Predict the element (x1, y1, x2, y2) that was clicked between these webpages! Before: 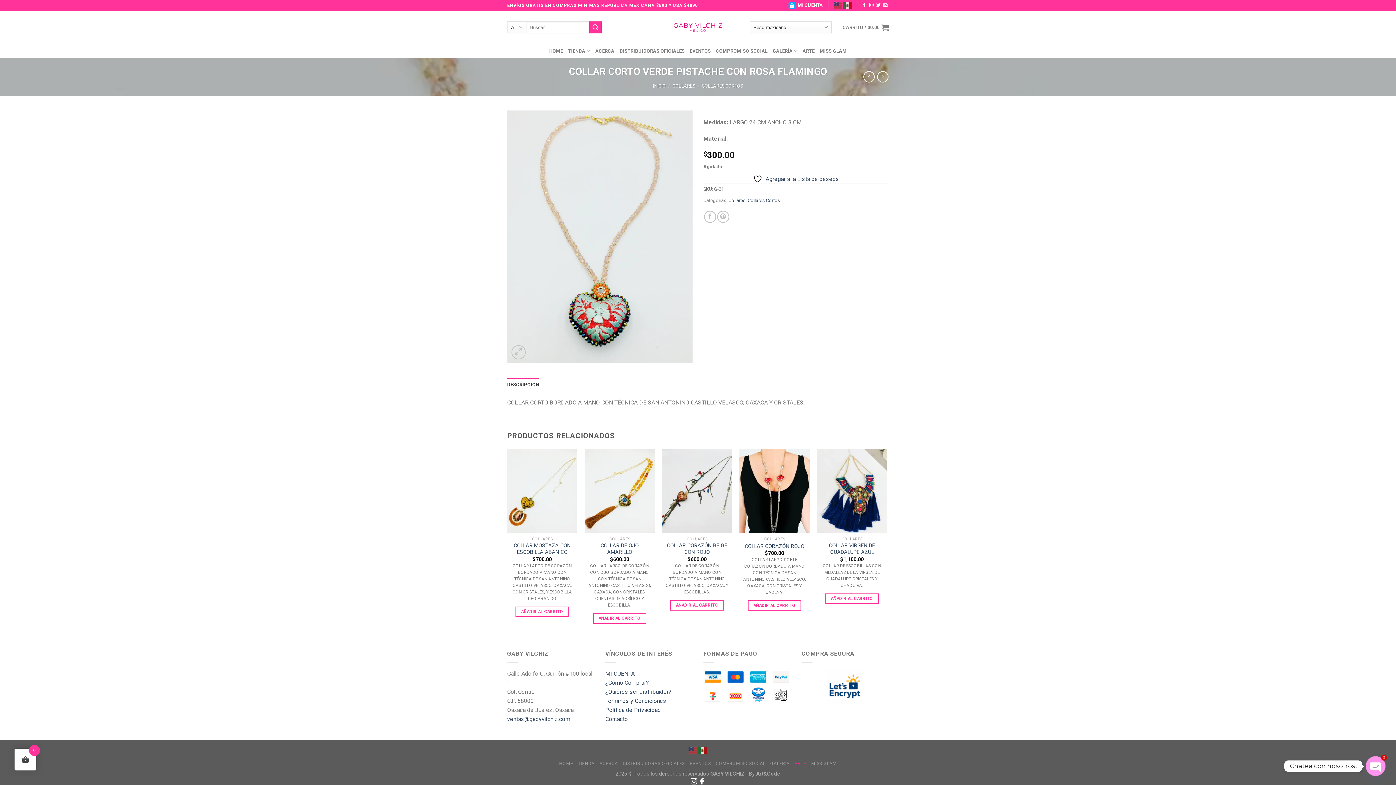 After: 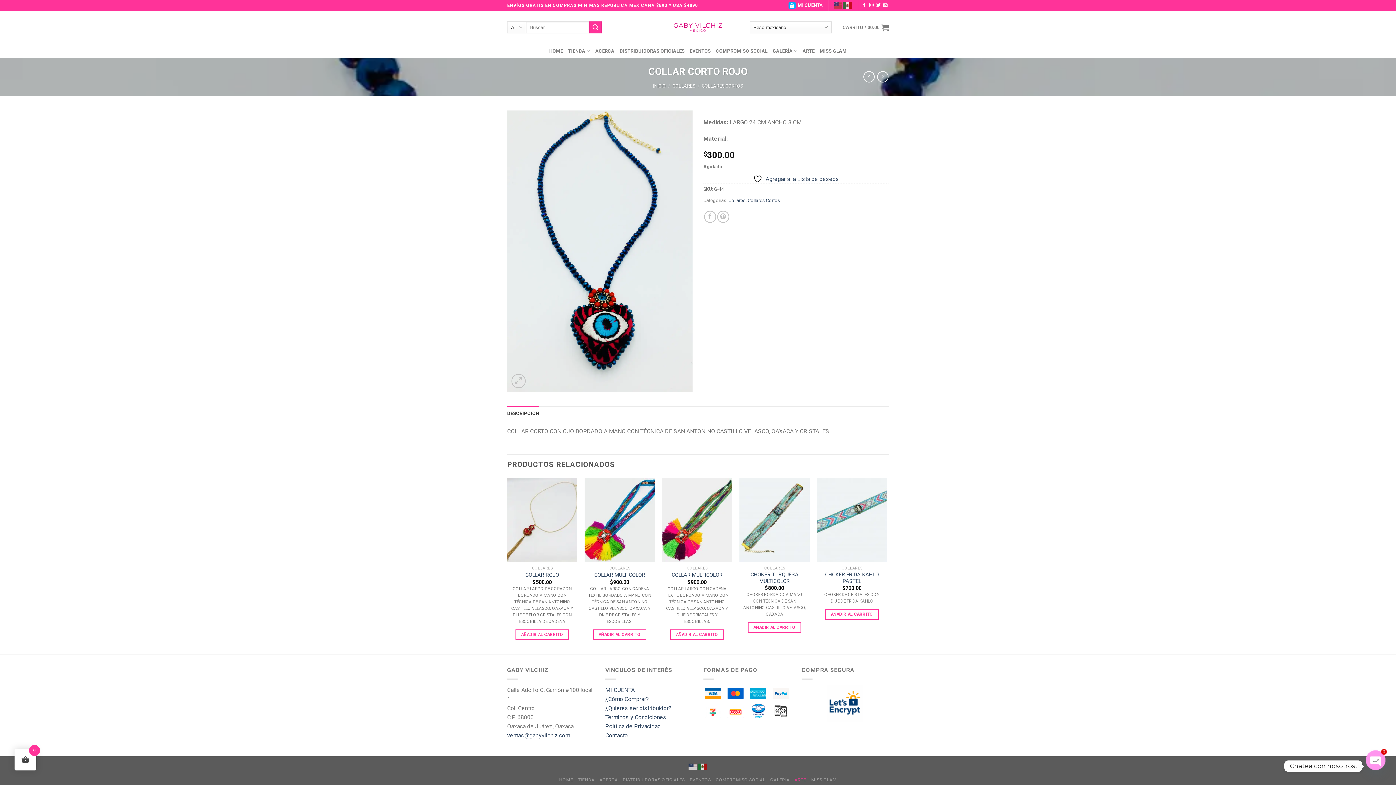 Action: bbox: (863, 71, 875, 82)